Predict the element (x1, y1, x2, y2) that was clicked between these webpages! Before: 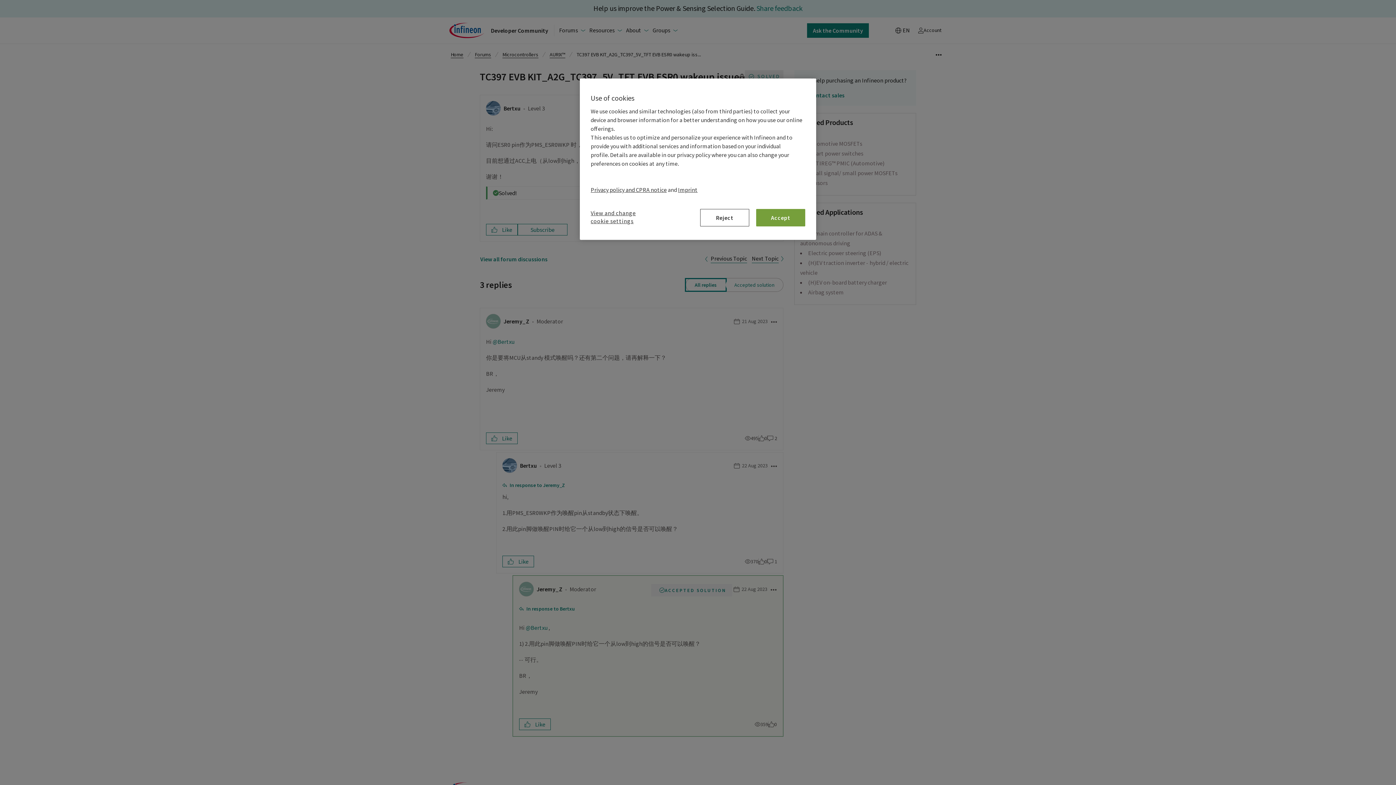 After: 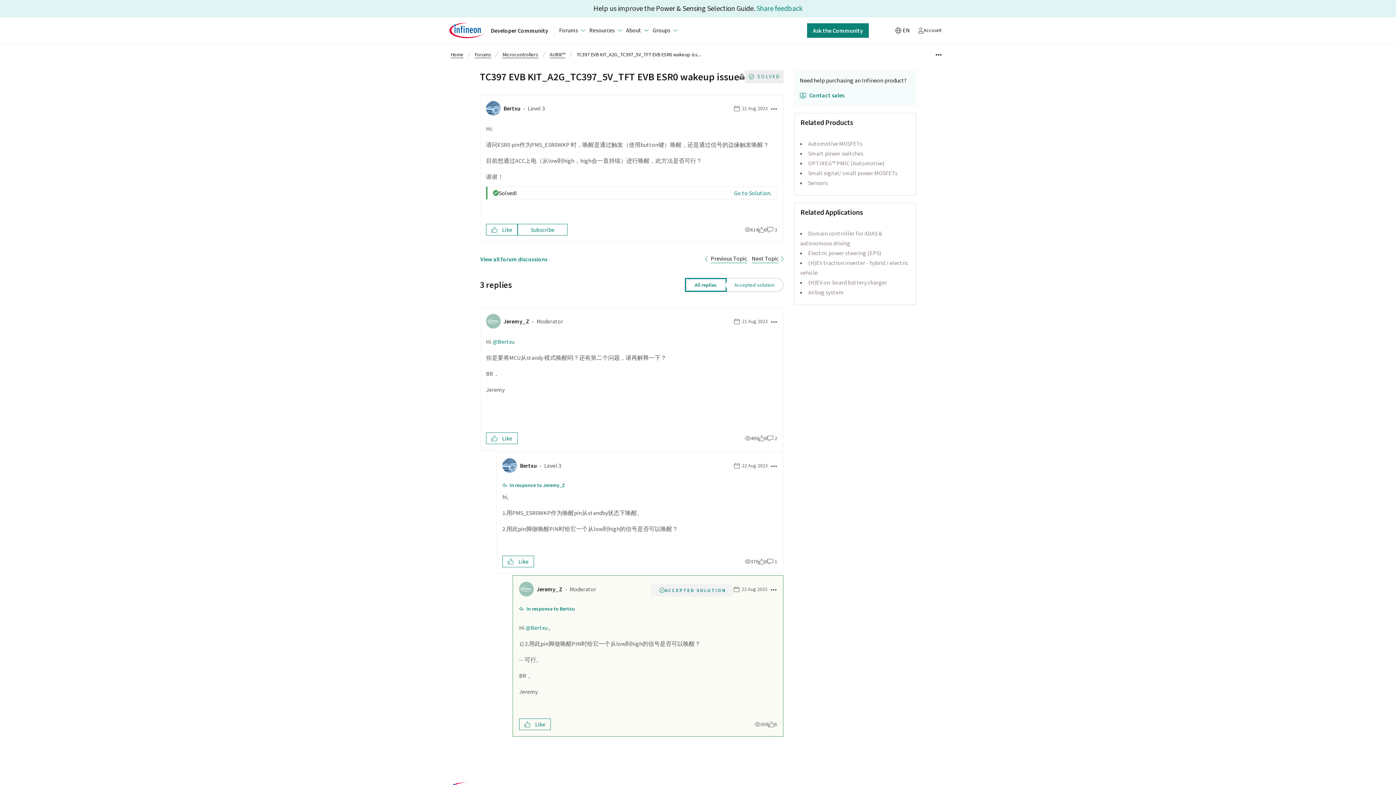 Action: bbox: (700, 209, 749, 226) label: Reject